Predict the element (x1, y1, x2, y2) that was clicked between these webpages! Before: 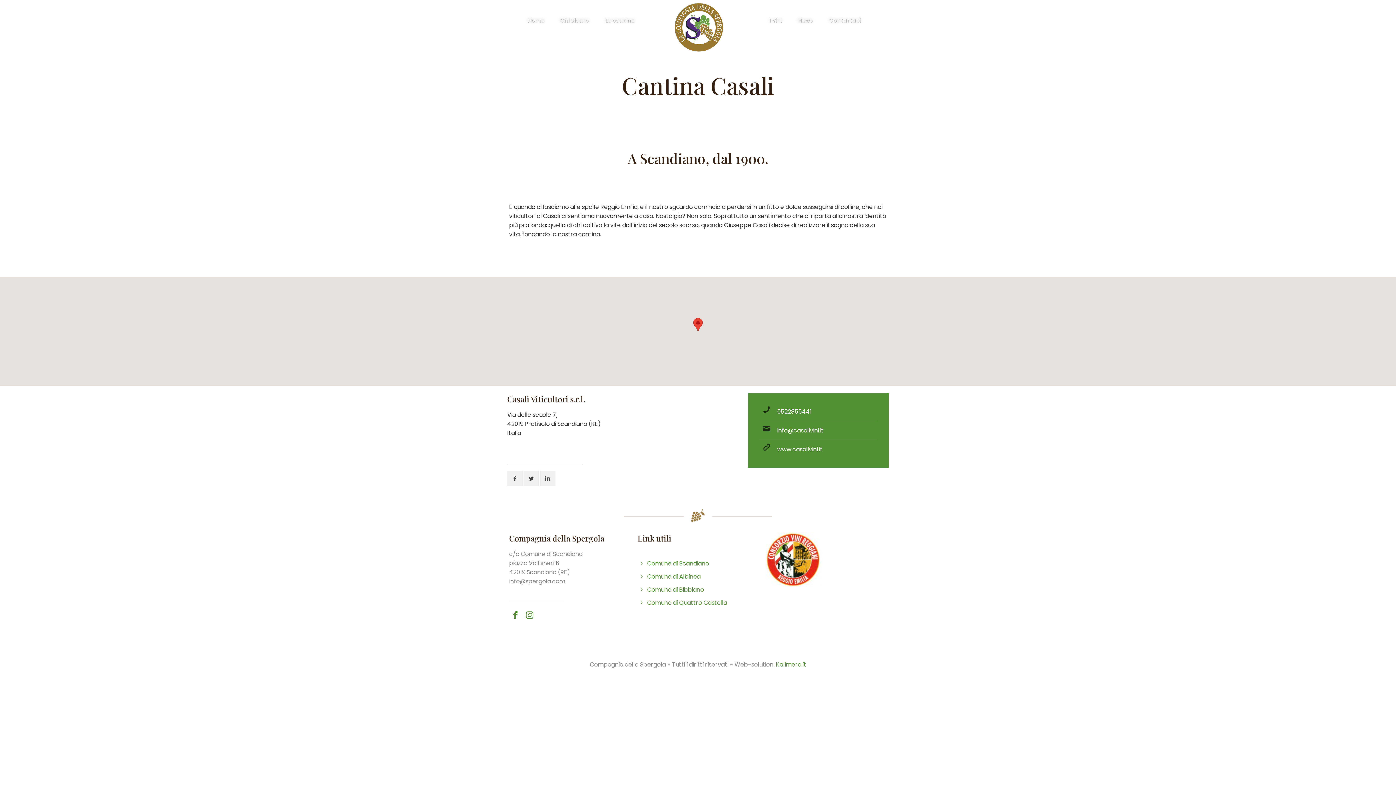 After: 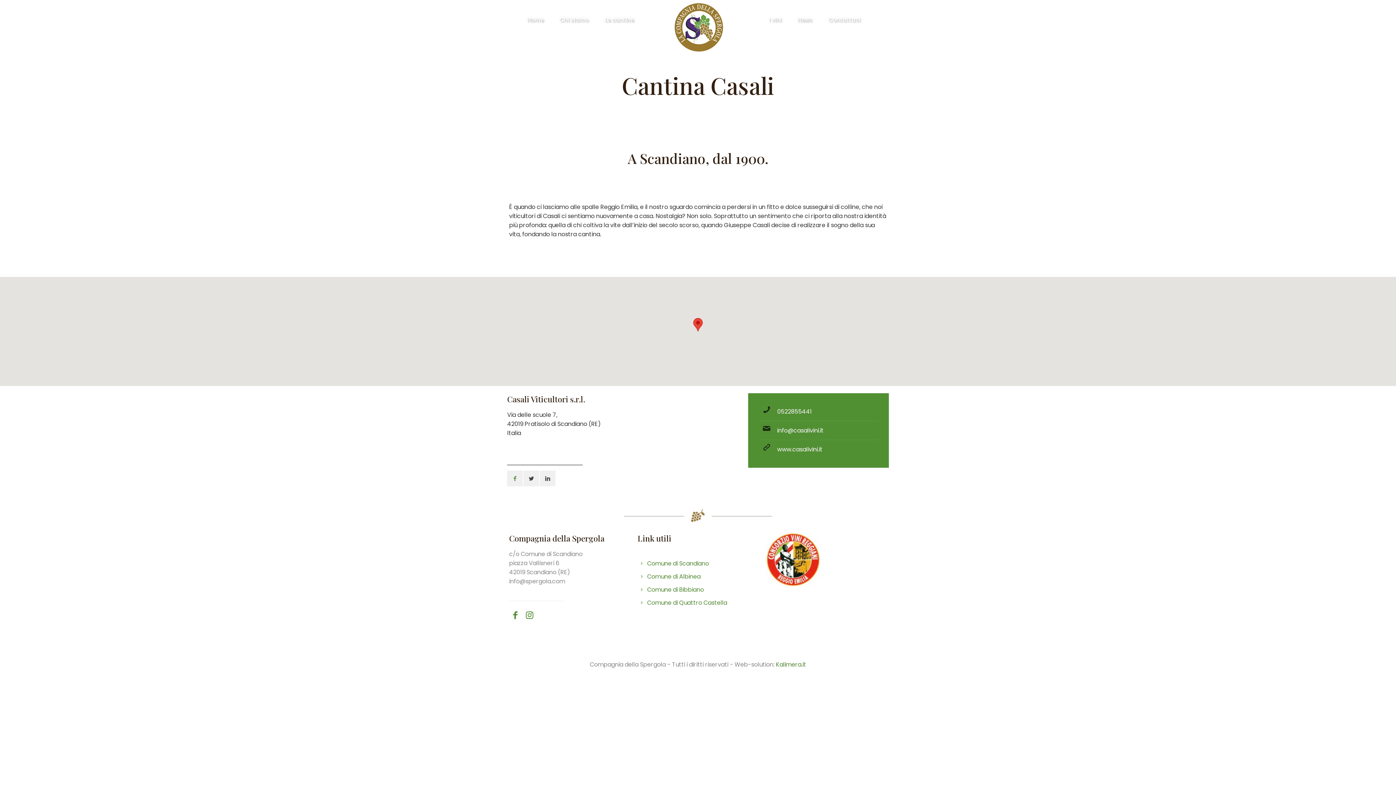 Action: bbox: (507, 470, 523, 486)